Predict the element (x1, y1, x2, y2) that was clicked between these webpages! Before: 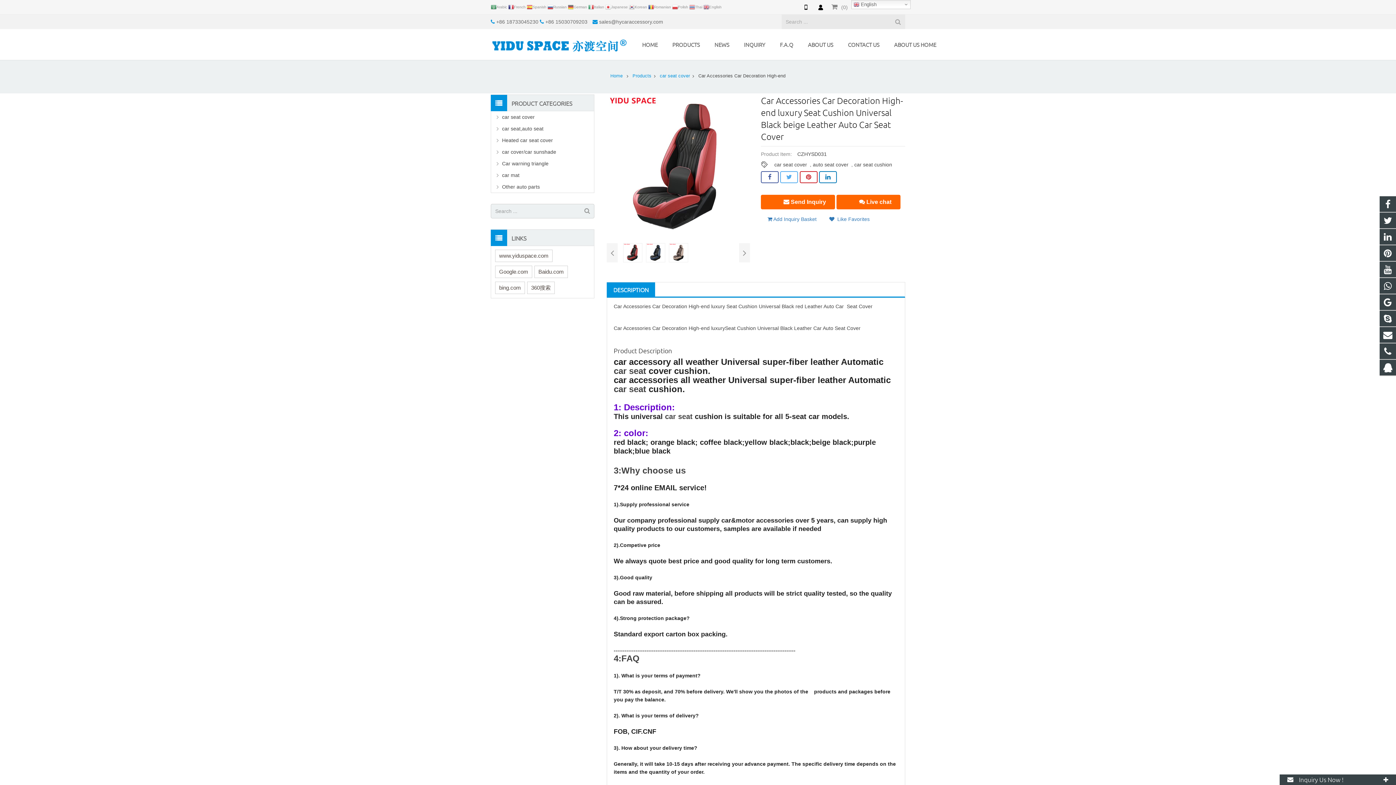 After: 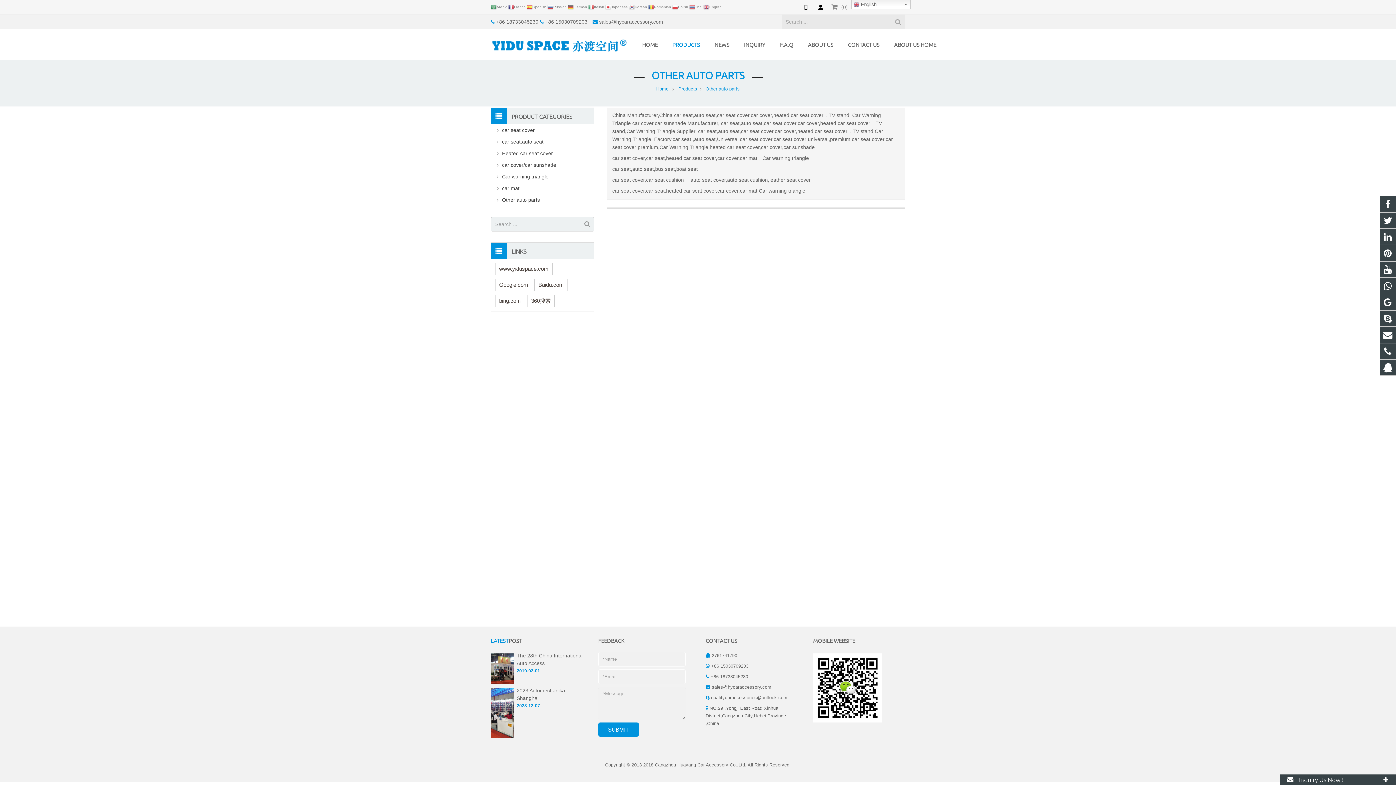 Action: bbox: (502, 183, 594, 191) label: Other auto parts